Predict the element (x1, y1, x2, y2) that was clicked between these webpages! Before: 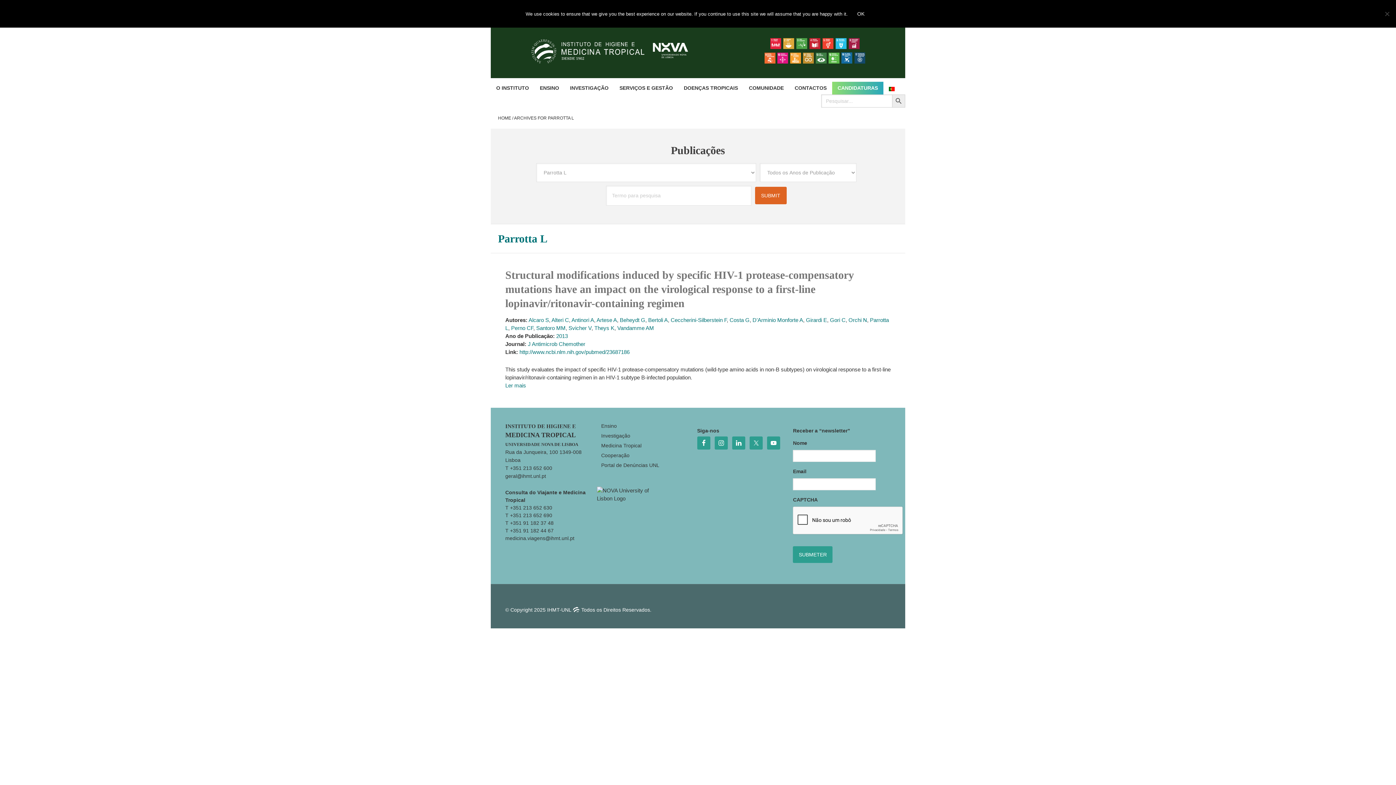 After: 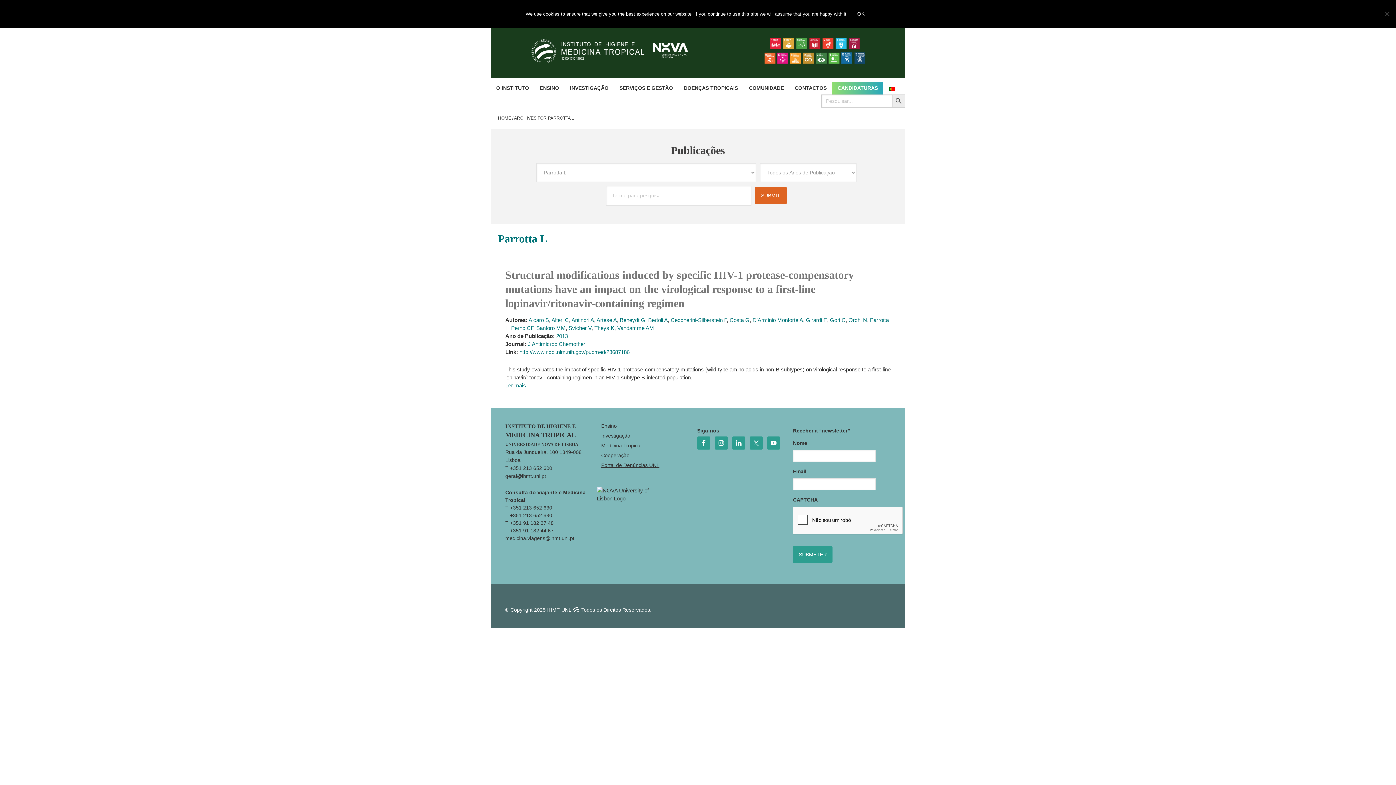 Action: label: Portal de Denúncias UNL bbox: (601, 462, 659, 468)